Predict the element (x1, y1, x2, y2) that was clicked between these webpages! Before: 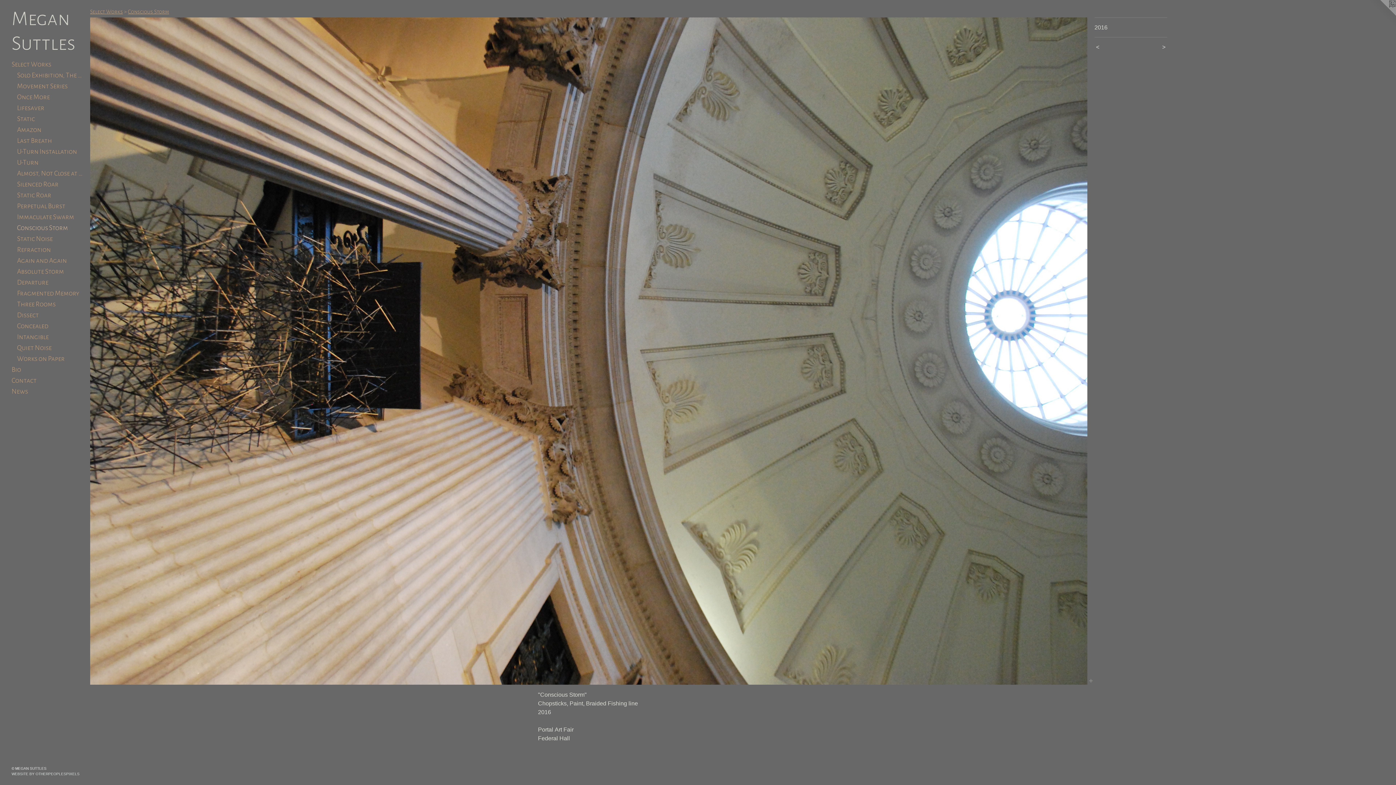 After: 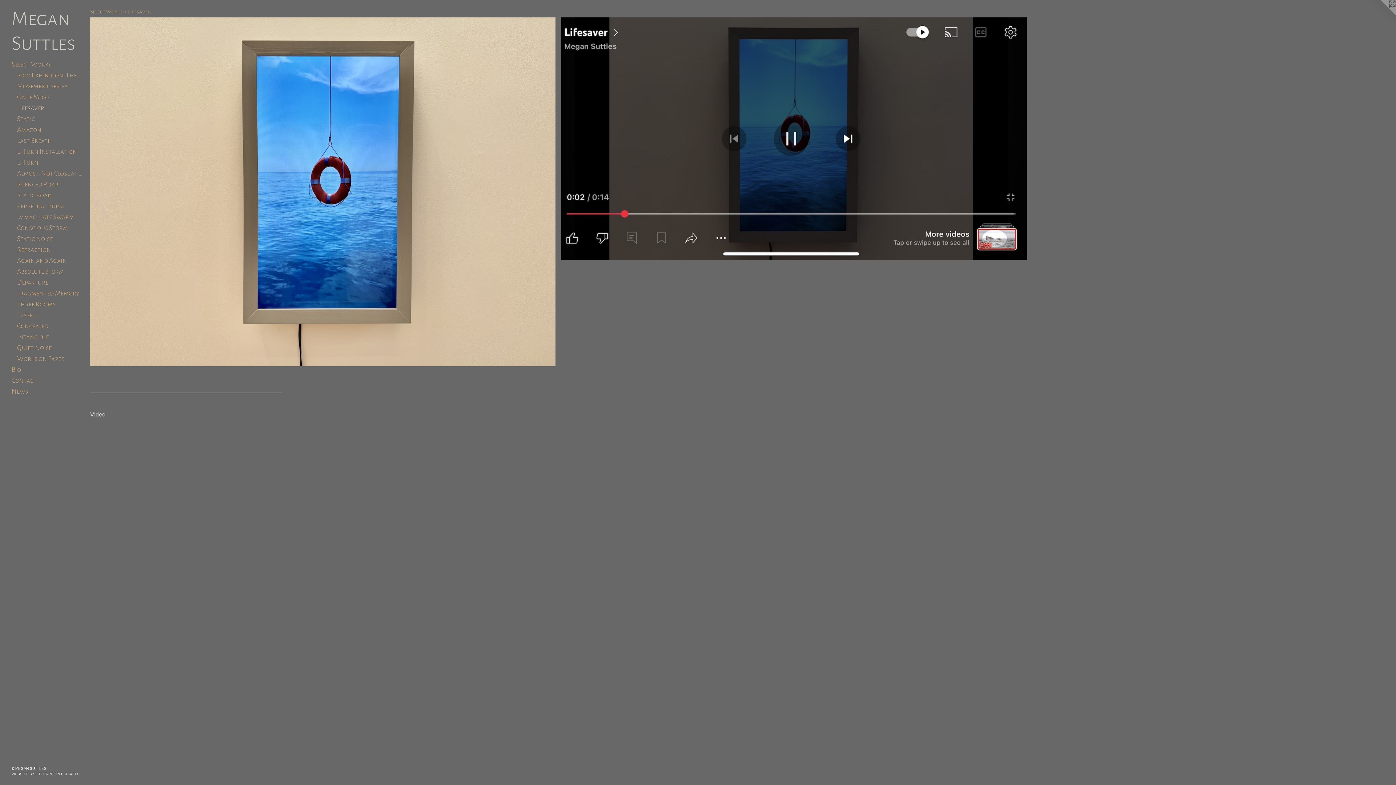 Action: bbox: (17, 102, 84, 113) label: Lifesaver